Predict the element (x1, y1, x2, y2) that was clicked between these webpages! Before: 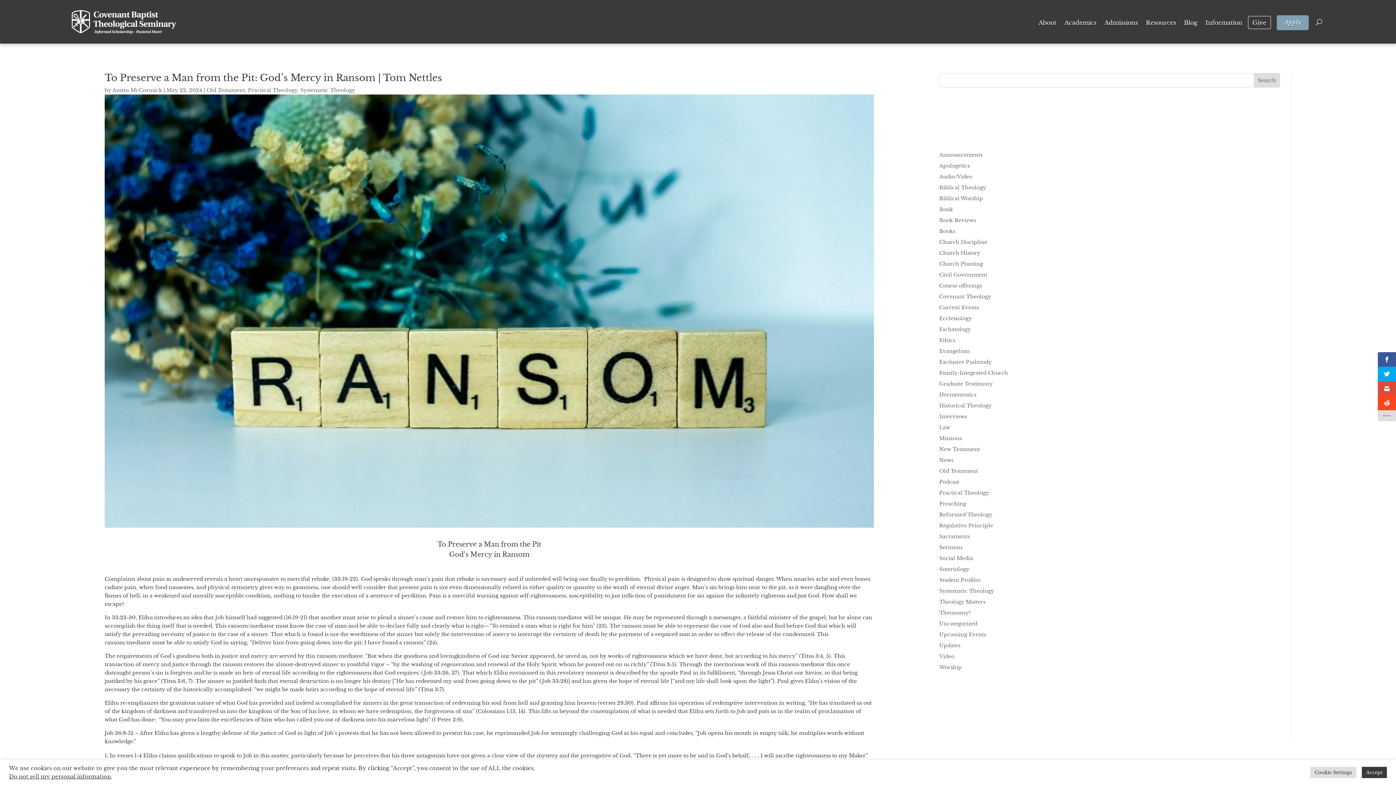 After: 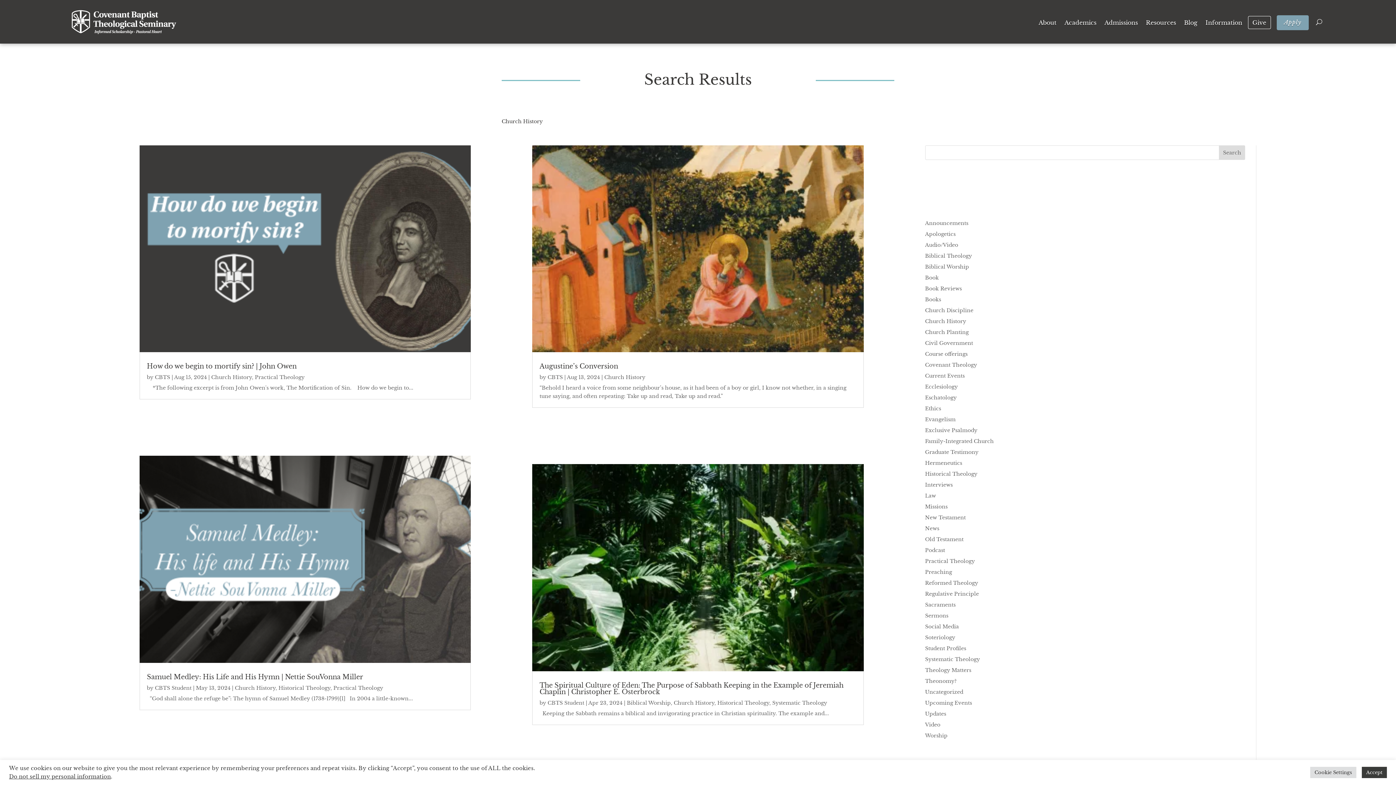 Action: bbox: (939, 249, 980, 256) label: Church History